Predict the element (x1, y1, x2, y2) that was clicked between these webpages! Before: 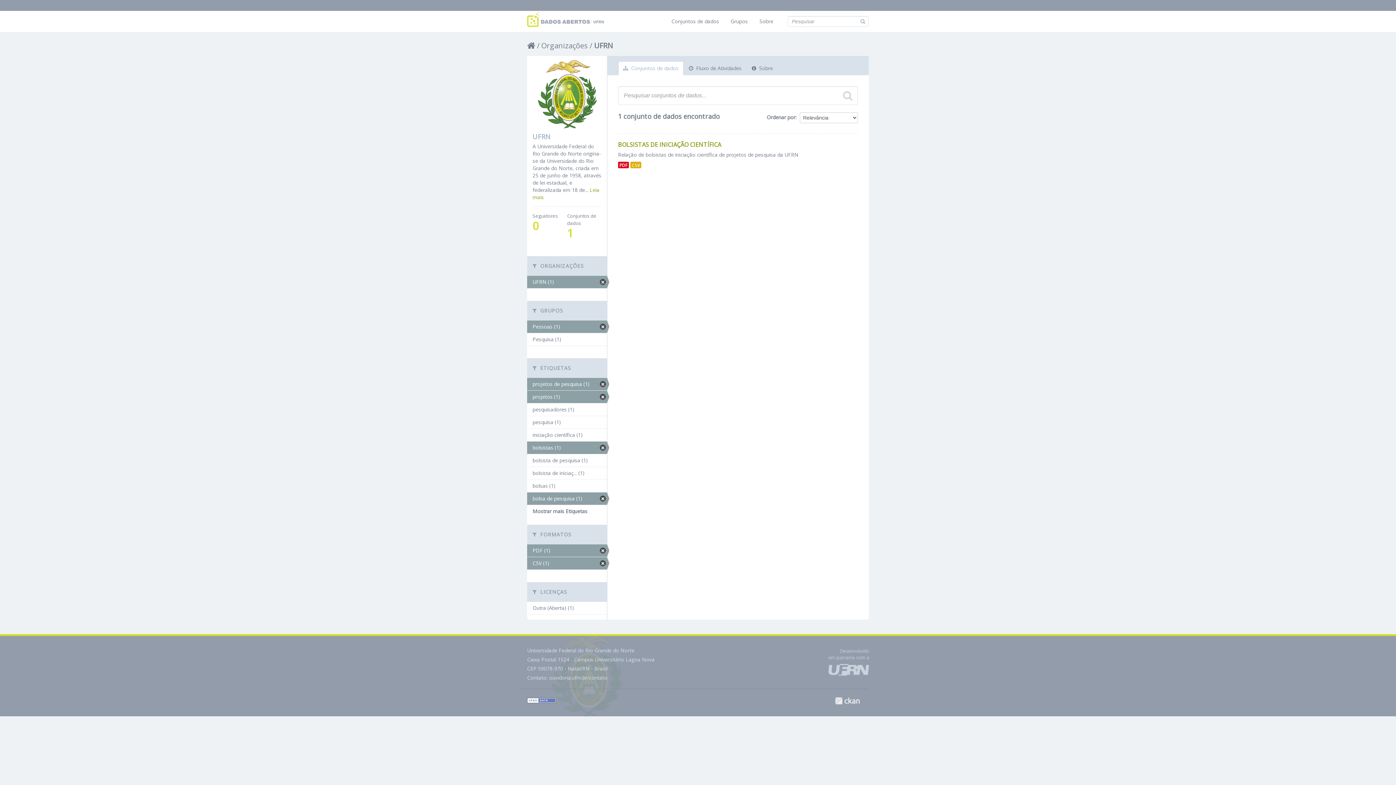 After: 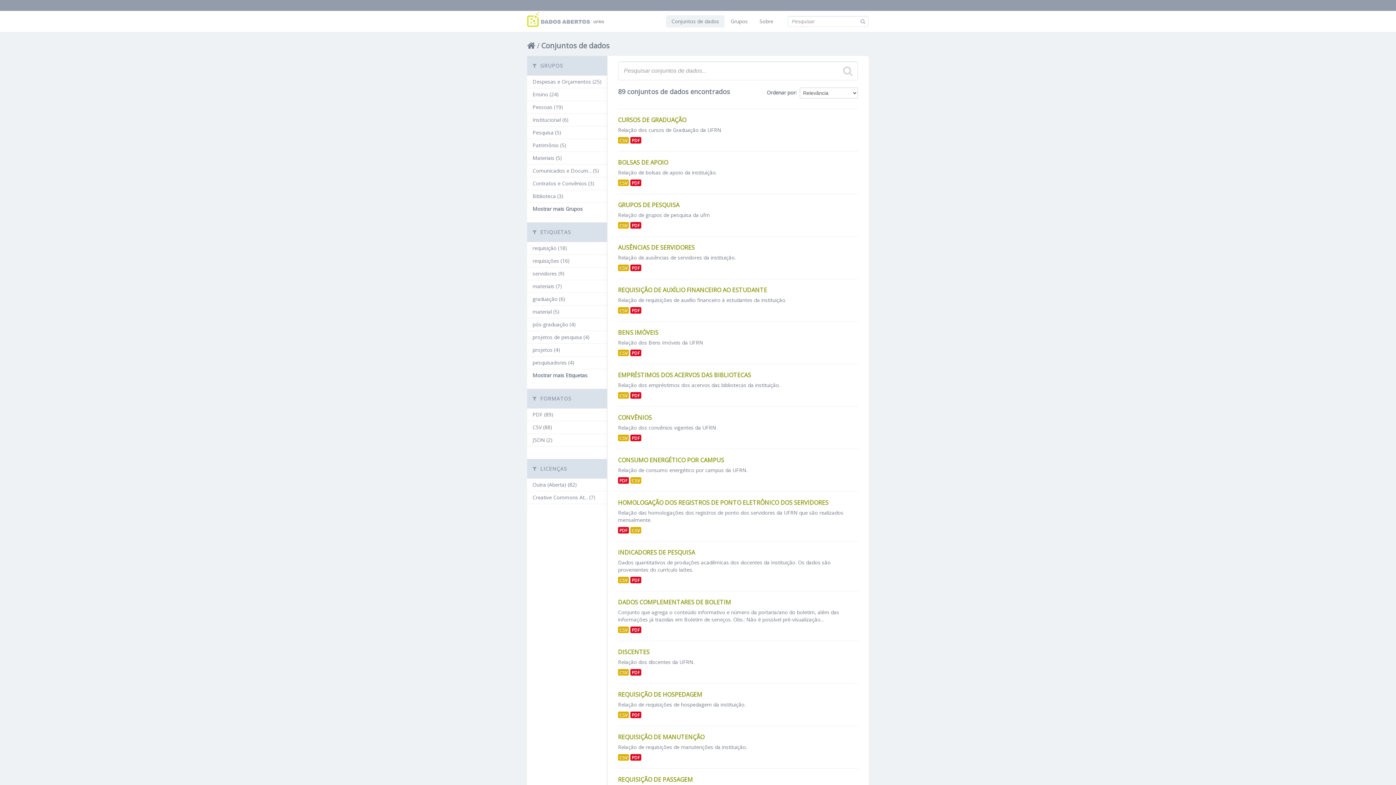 Action: bbox: (860, 17, 866, 24)